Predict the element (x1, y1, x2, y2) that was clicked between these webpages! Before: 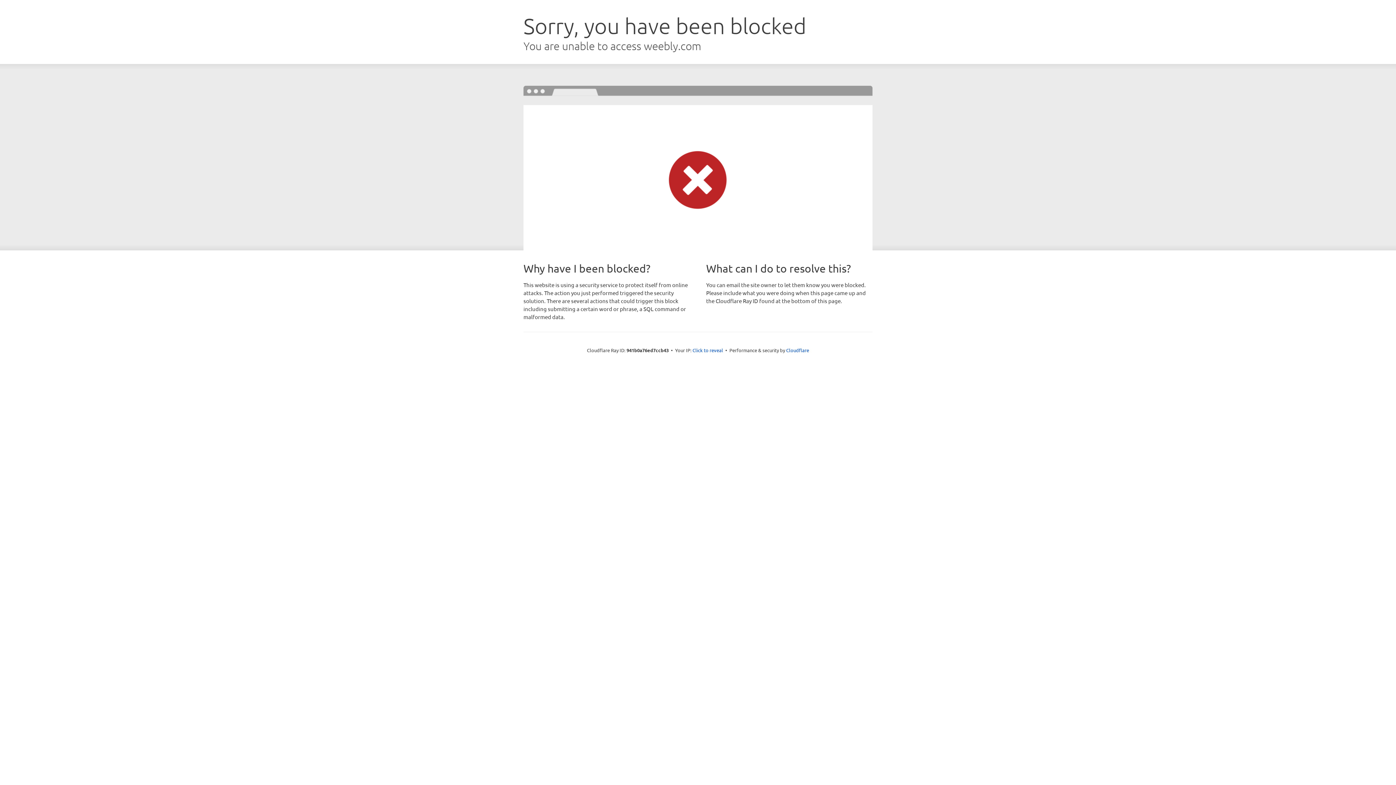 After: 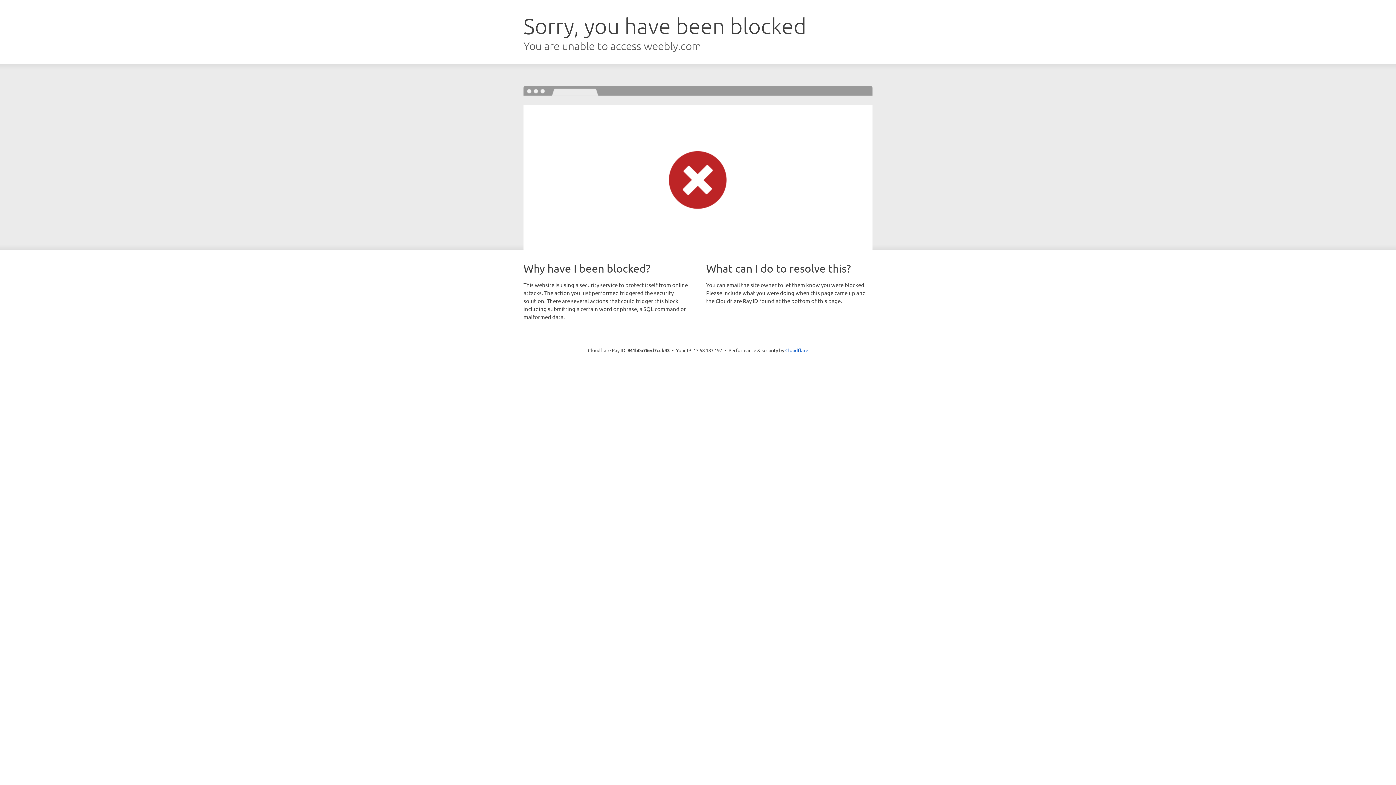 Action: label: Click to reveal bbox: (692, 346, 723, 353)